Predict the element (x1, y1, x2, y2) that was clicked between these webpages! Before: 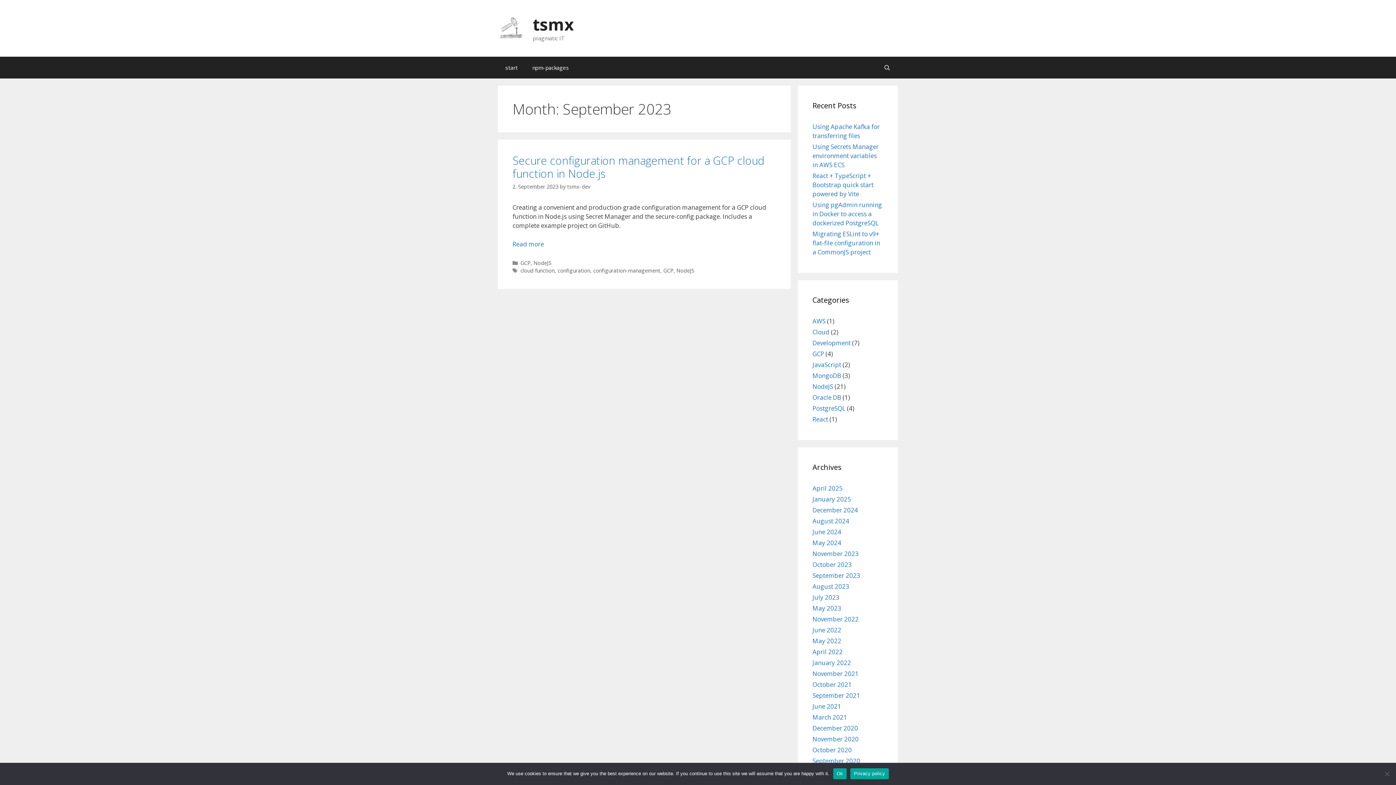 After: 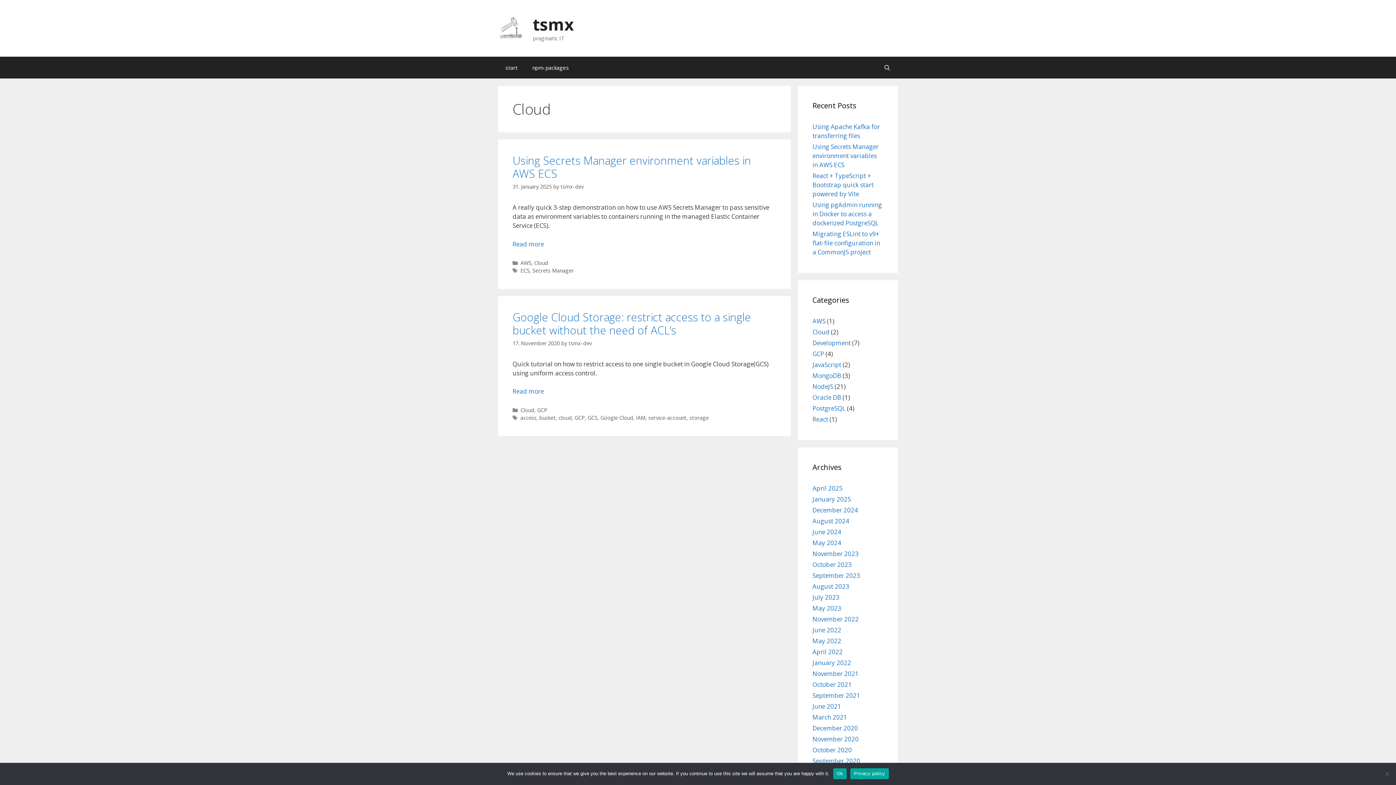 Action: bbox: (812, 328, 829, 336) label: Cloud